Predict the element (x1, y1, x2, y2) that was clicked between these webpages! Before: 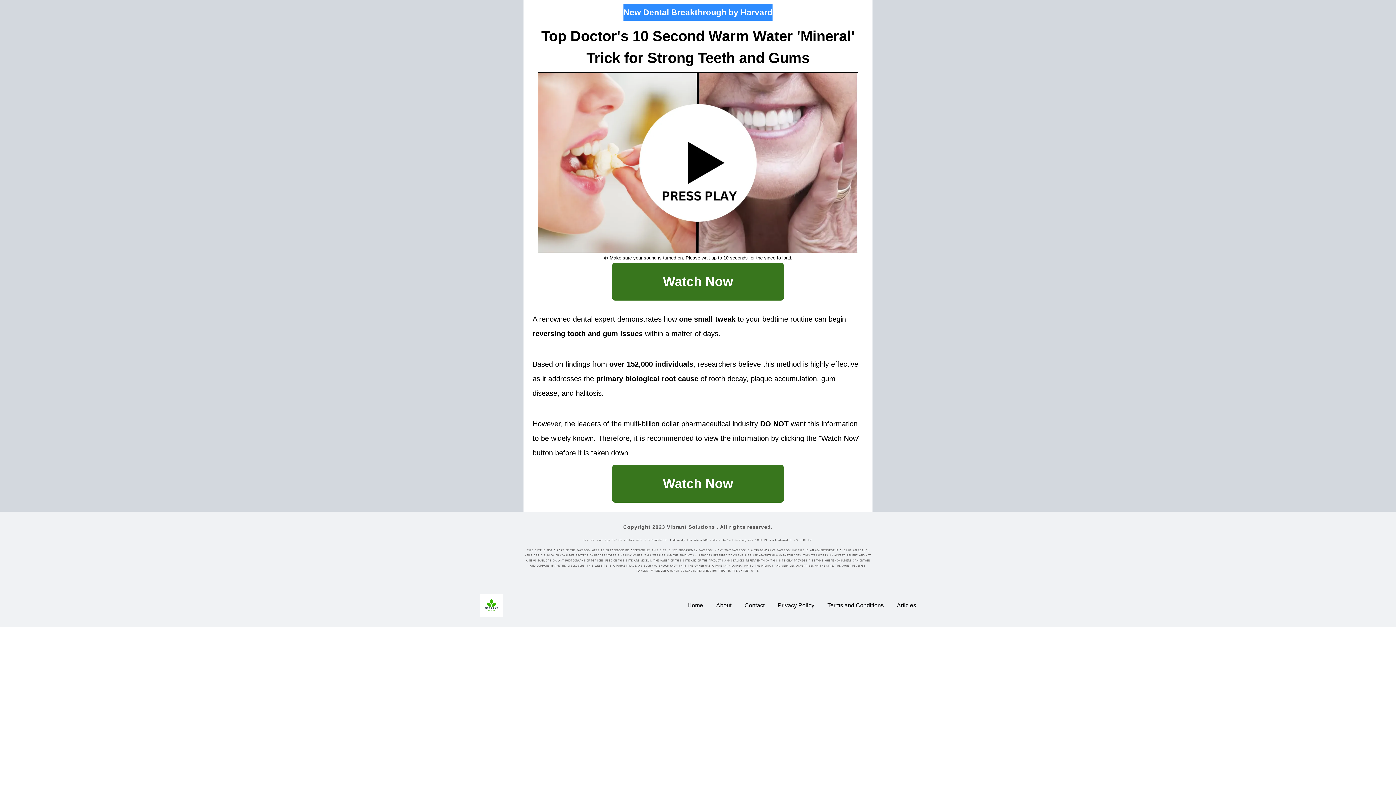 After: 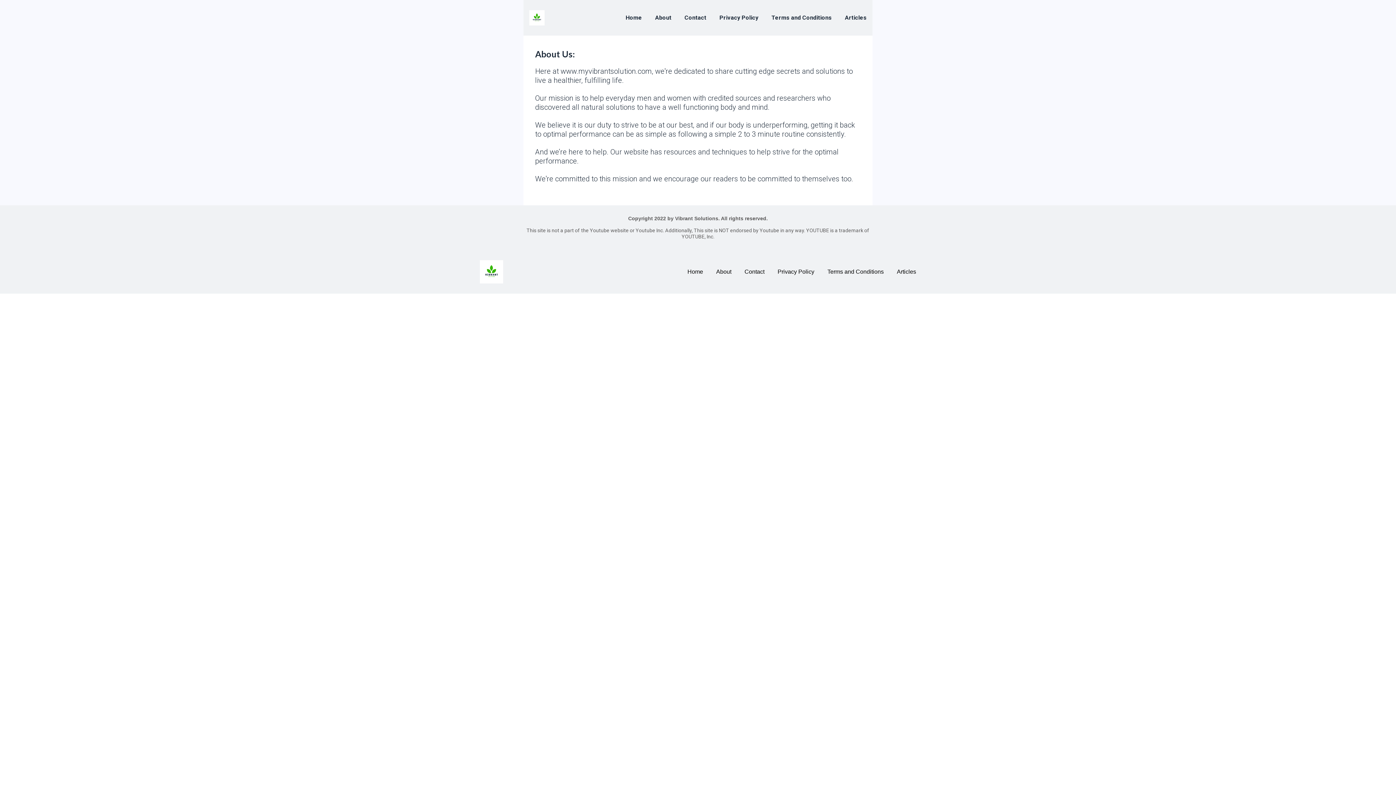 Action: bbox: (716, 602, 731, 609) label: About